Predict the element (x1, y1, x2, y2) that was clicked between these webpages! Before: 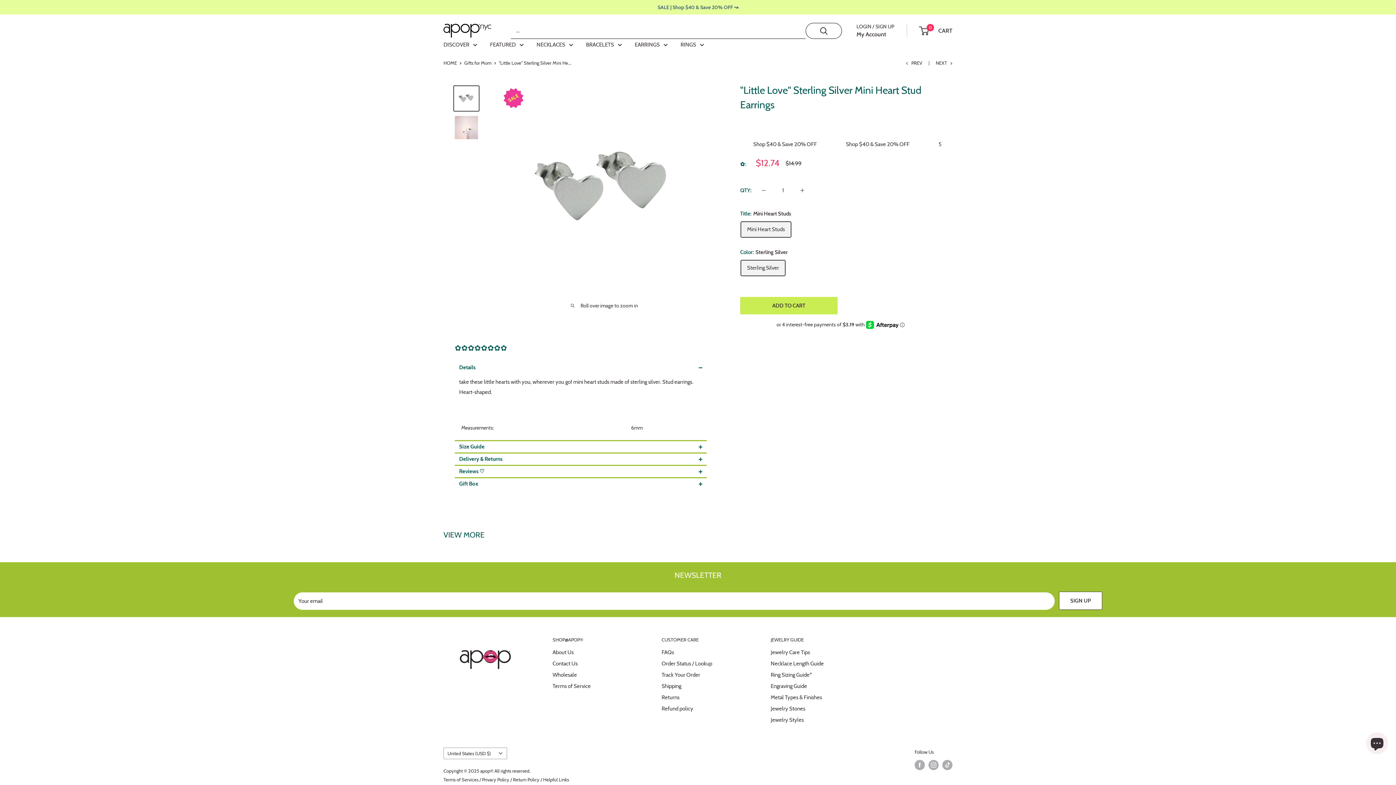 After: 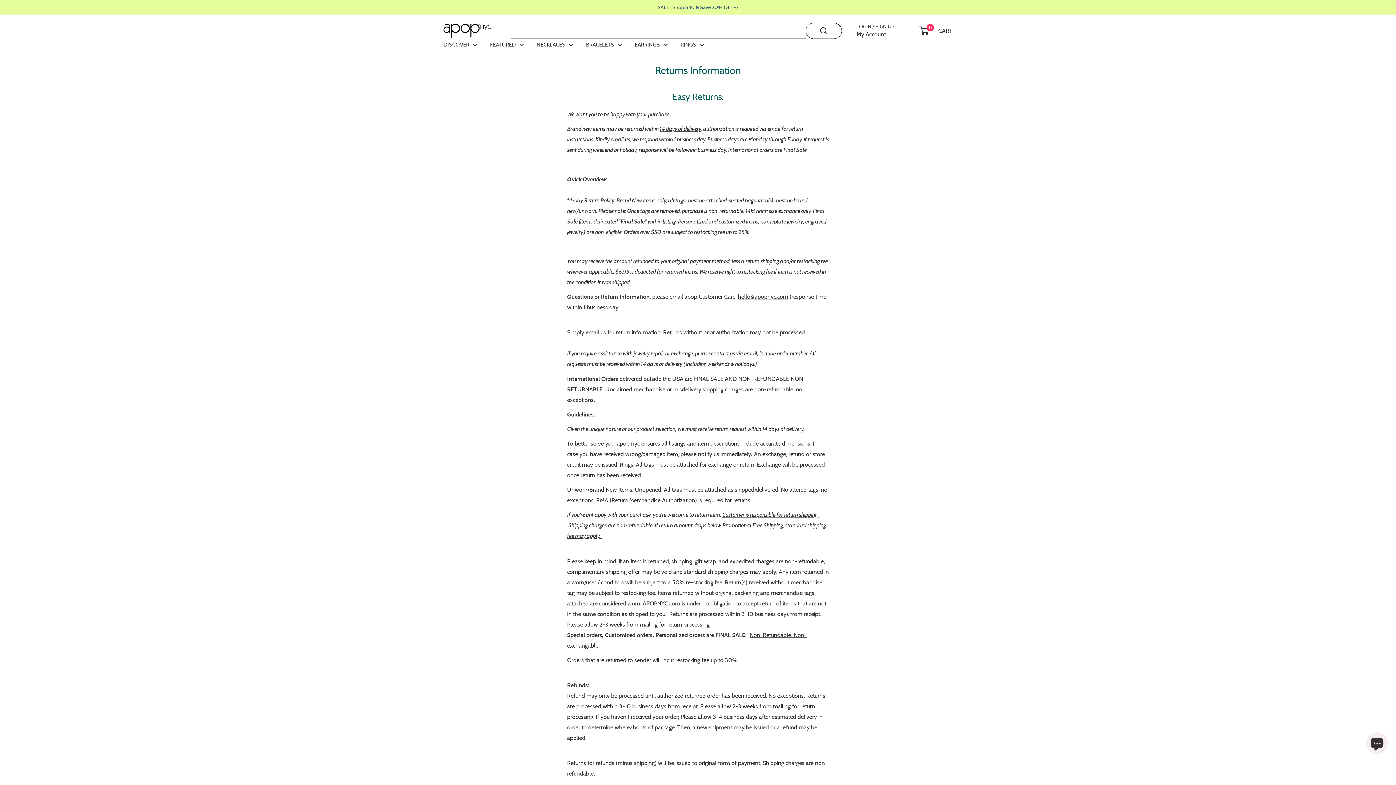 Action: label: Returns bbox: (661, 692, 745, 703)